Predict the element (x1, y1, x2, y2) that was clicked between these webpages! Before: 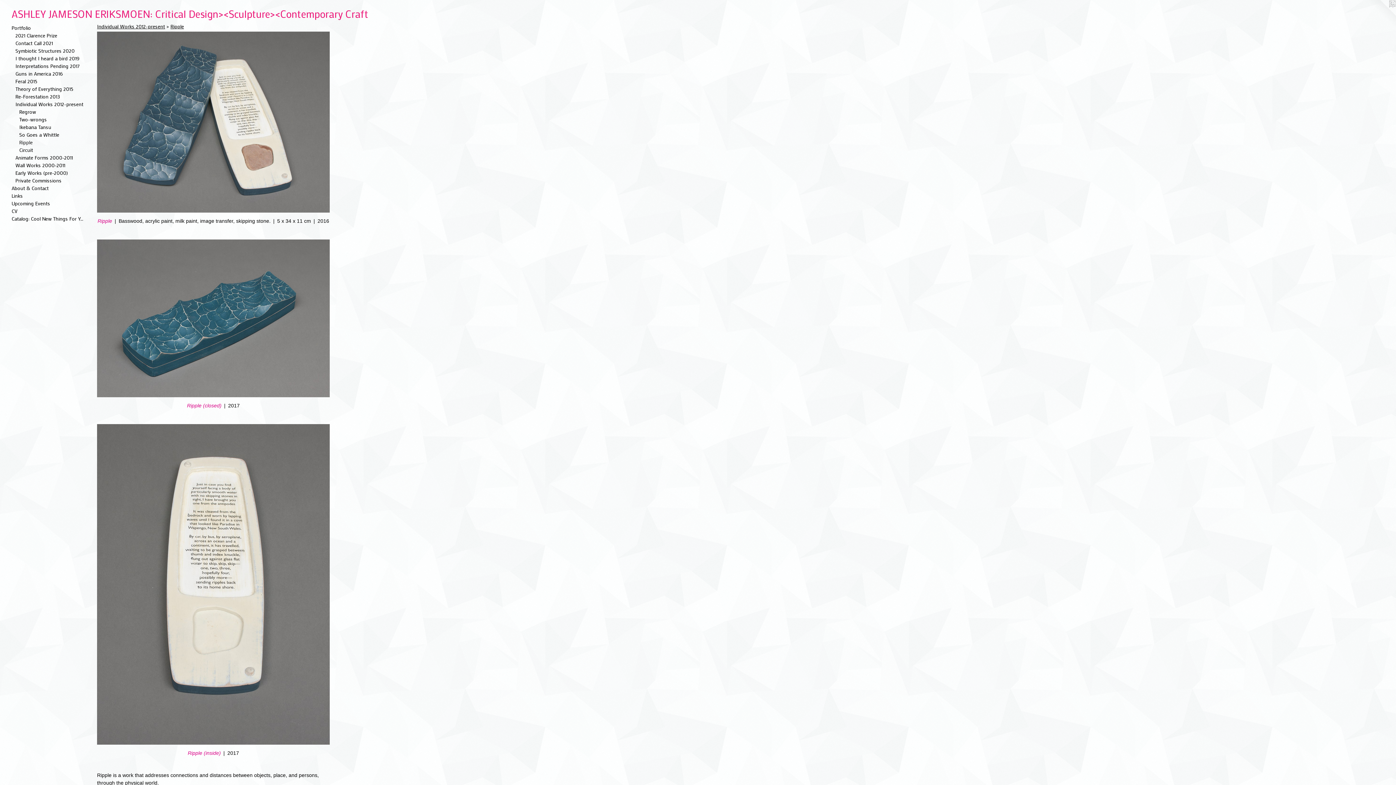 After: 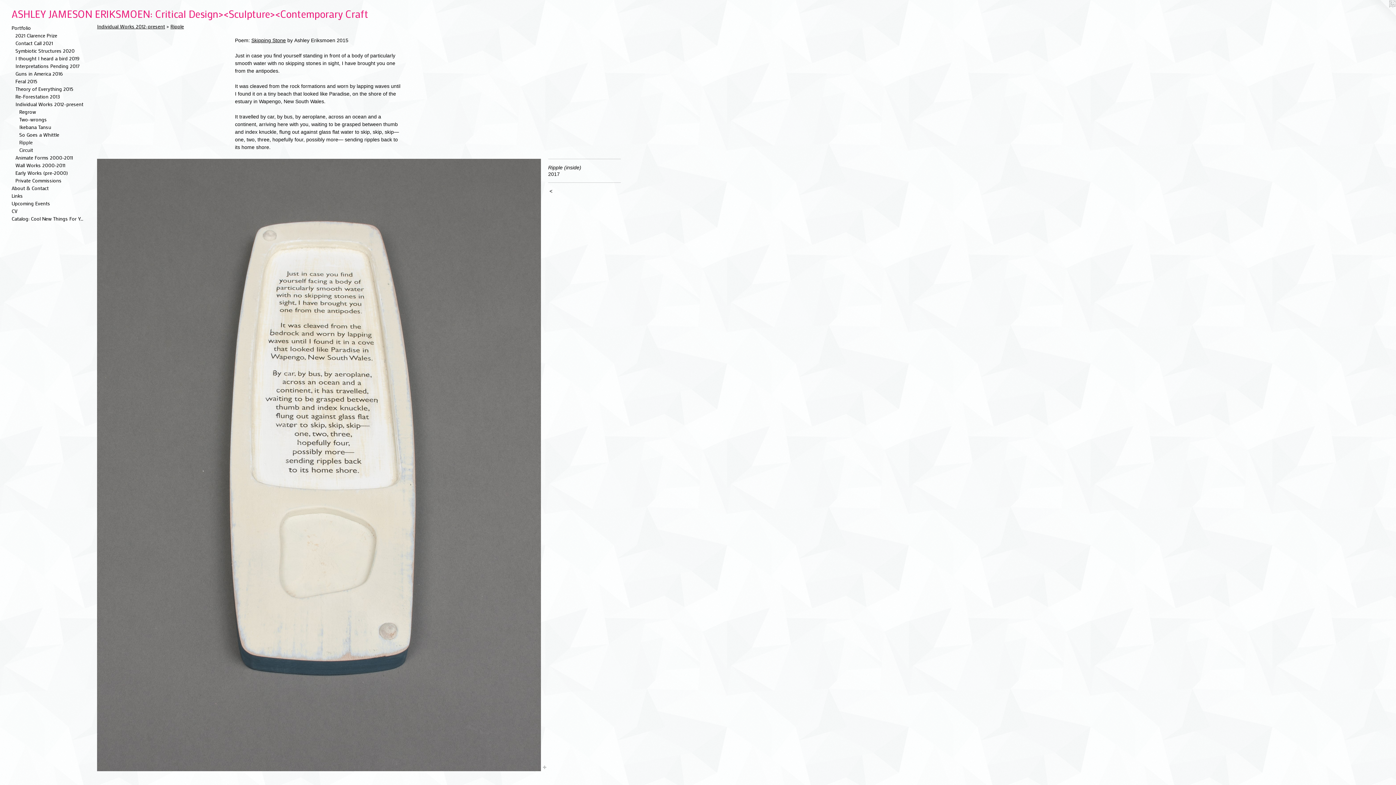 Action: bbox: (187, 750, 220, 756) label: Ripple (inside)